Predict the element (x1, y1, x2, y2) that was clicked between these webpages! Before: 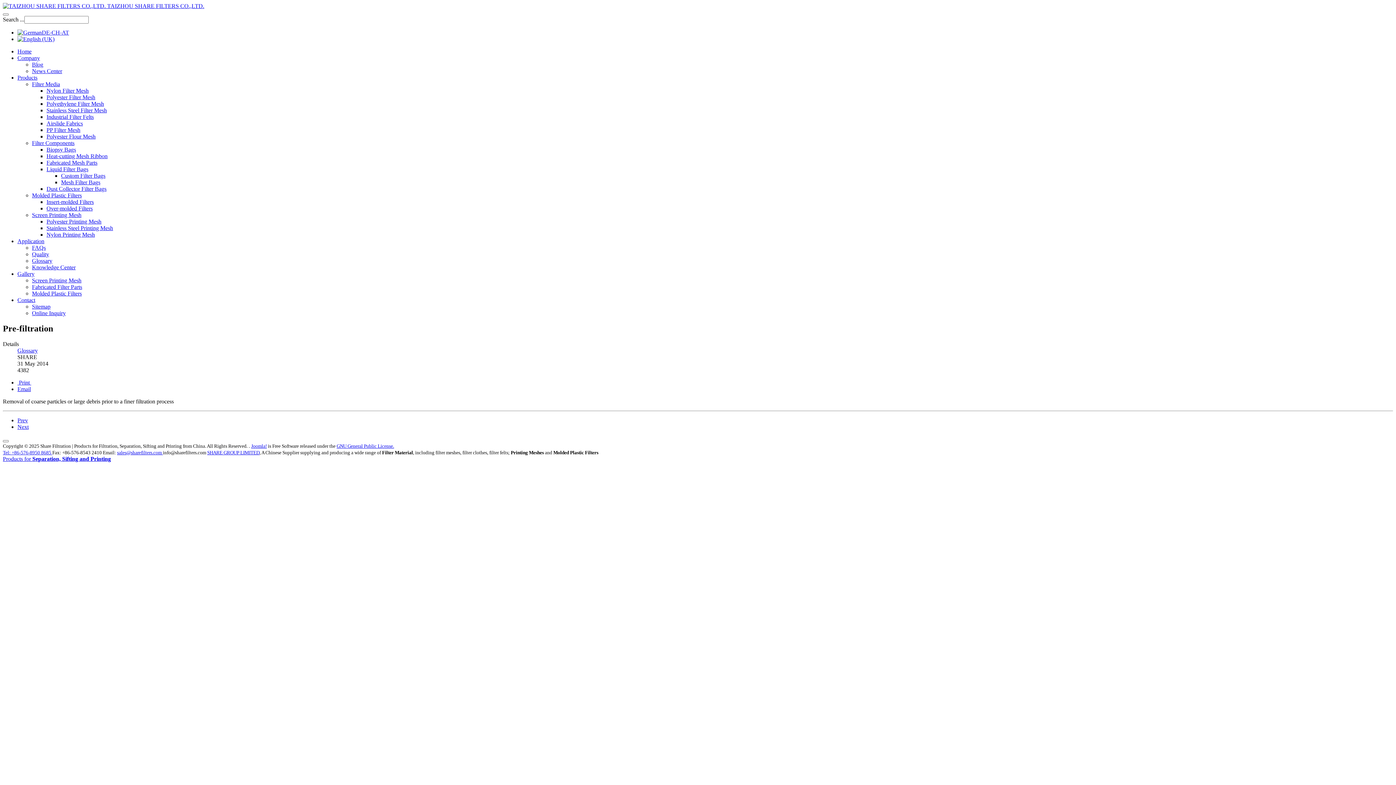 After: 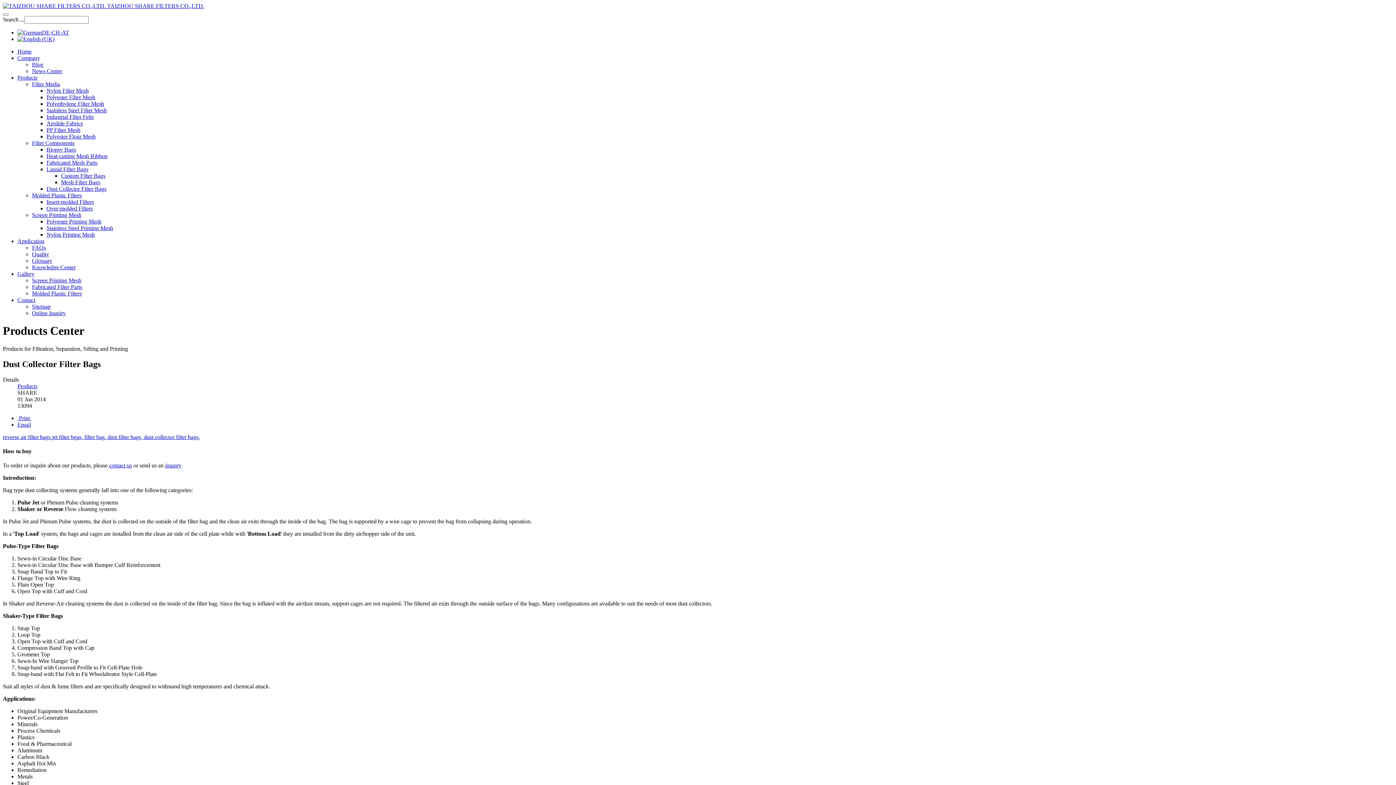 Action: label: Dust Collector Filter Bags bbox: (46, 185, 106, 192)